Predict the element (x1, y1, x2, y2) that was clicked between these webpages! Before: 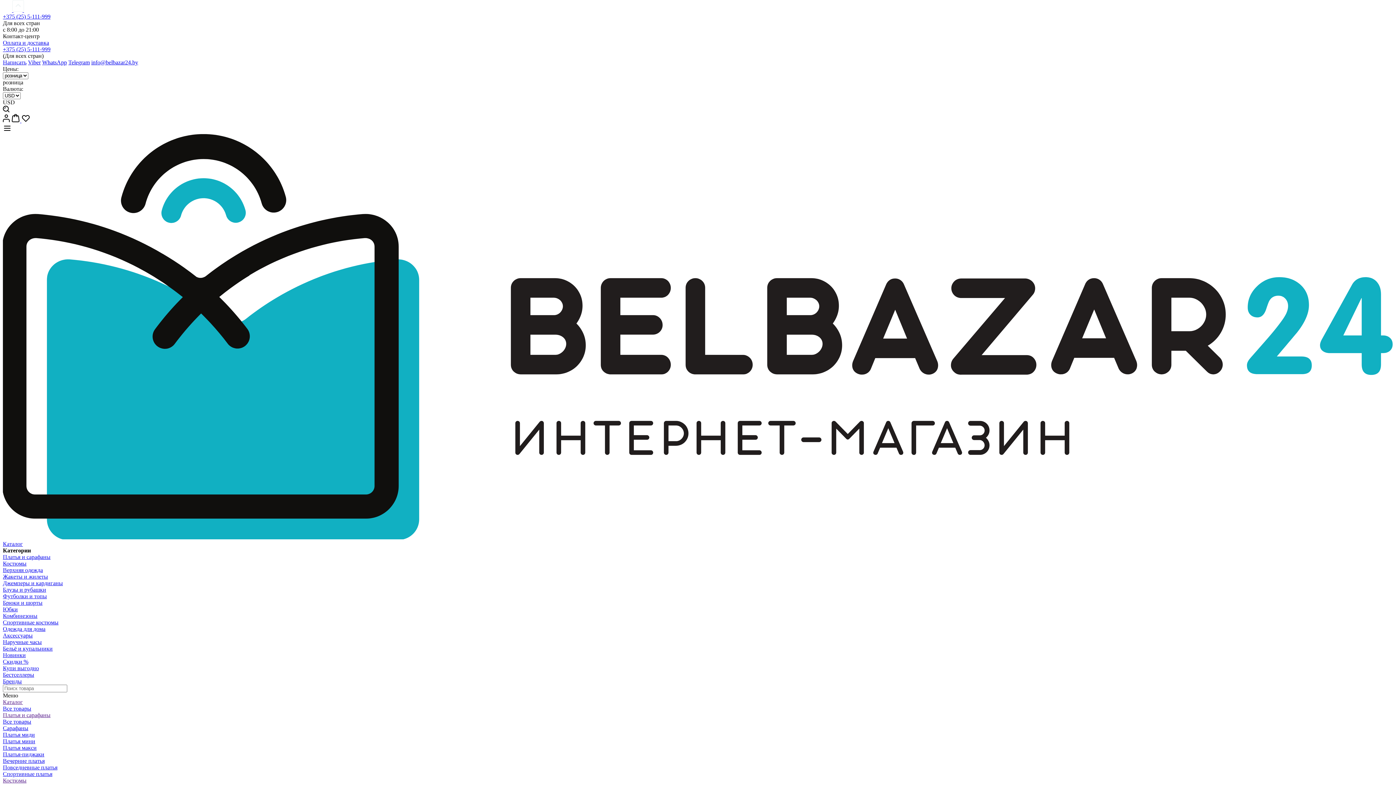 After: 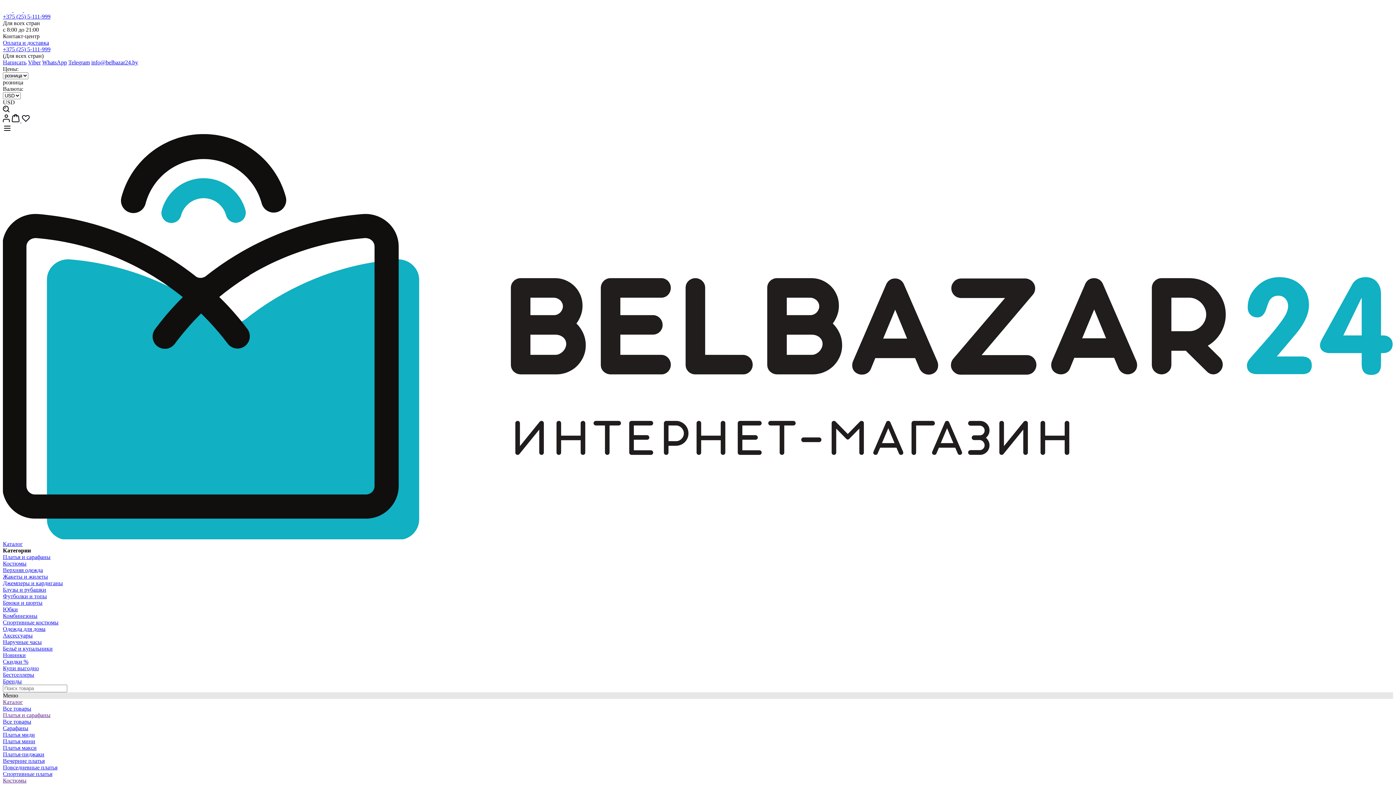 Action: label: Платья-пиджаки bbox: (2, 751, 44, 757)